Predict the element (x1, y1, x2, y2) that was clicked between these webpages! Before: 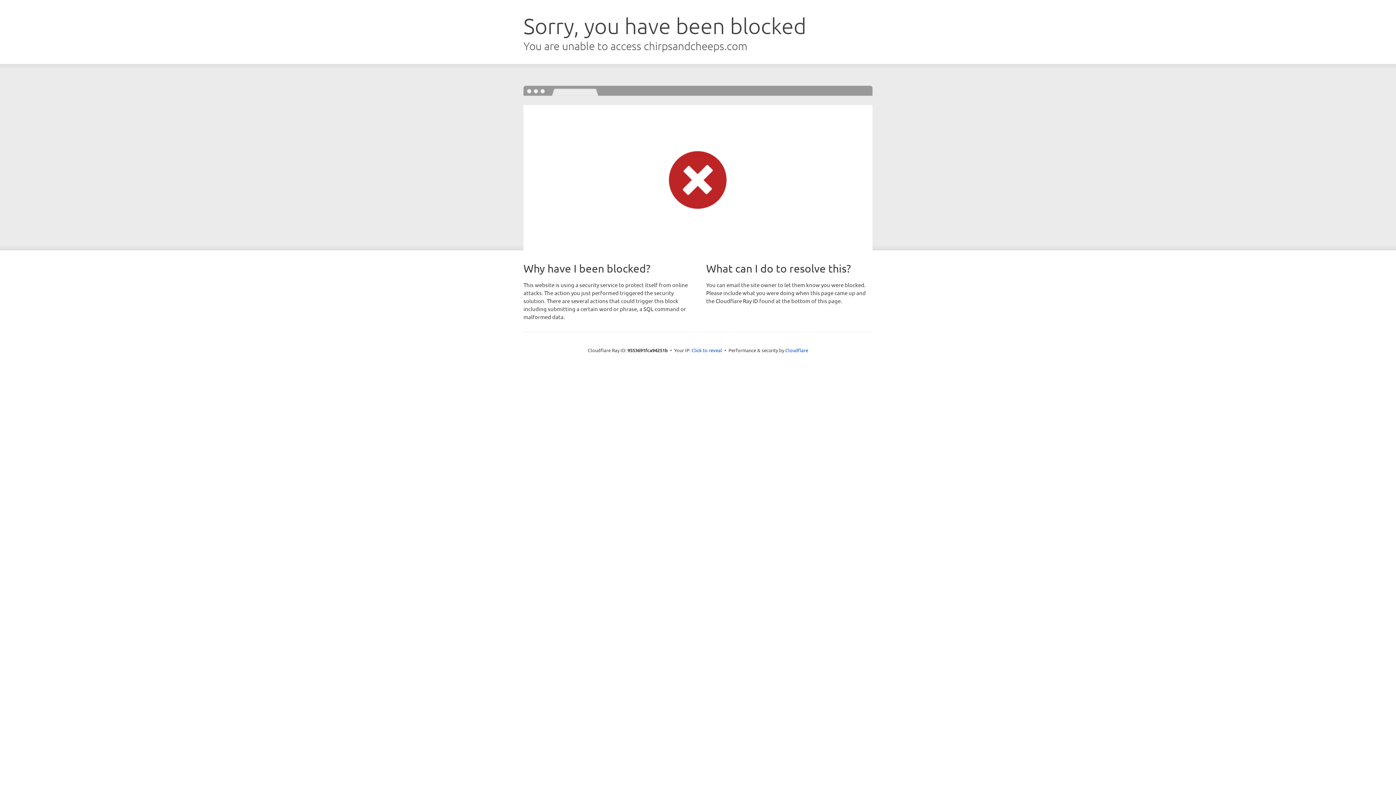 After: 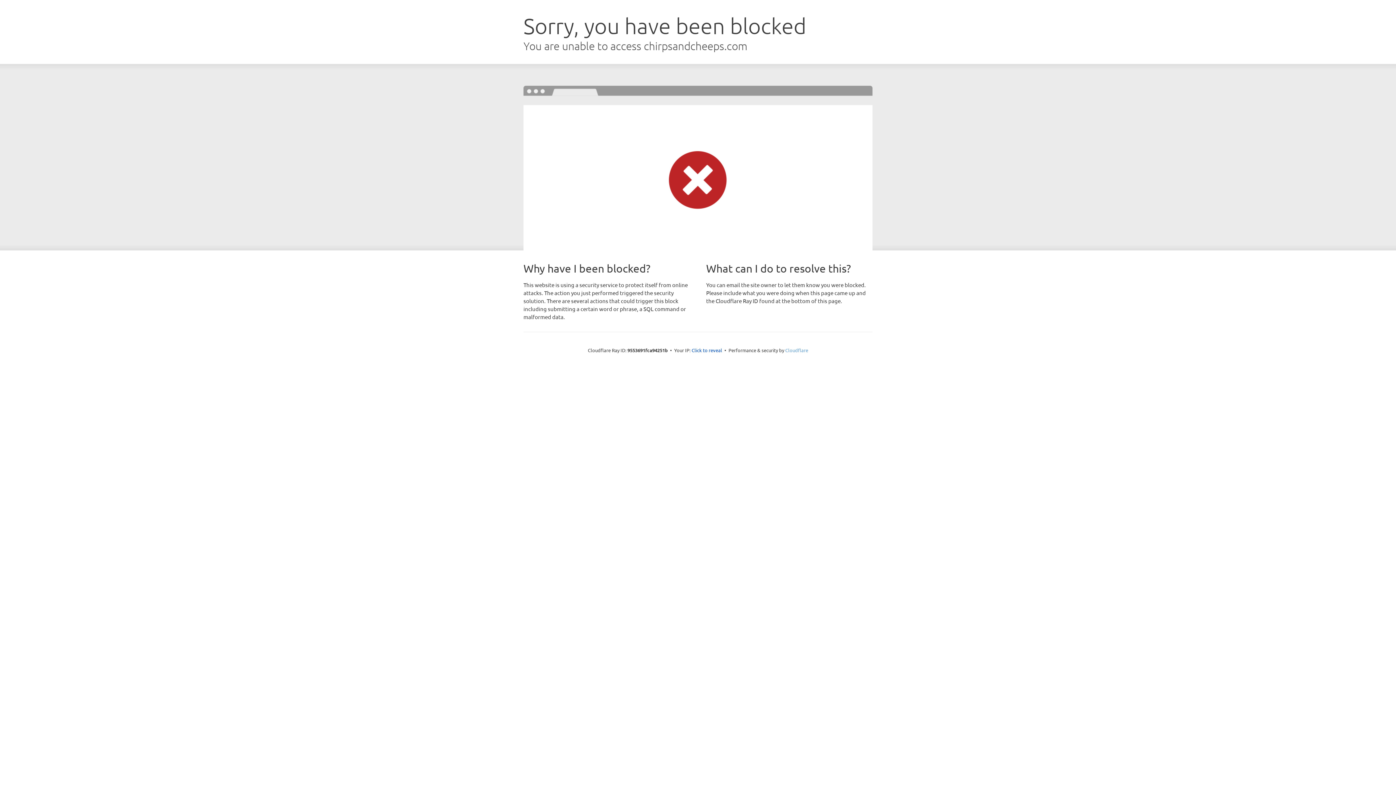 Action: label: Cloudflare bbox: (785, 347, 808, 353)